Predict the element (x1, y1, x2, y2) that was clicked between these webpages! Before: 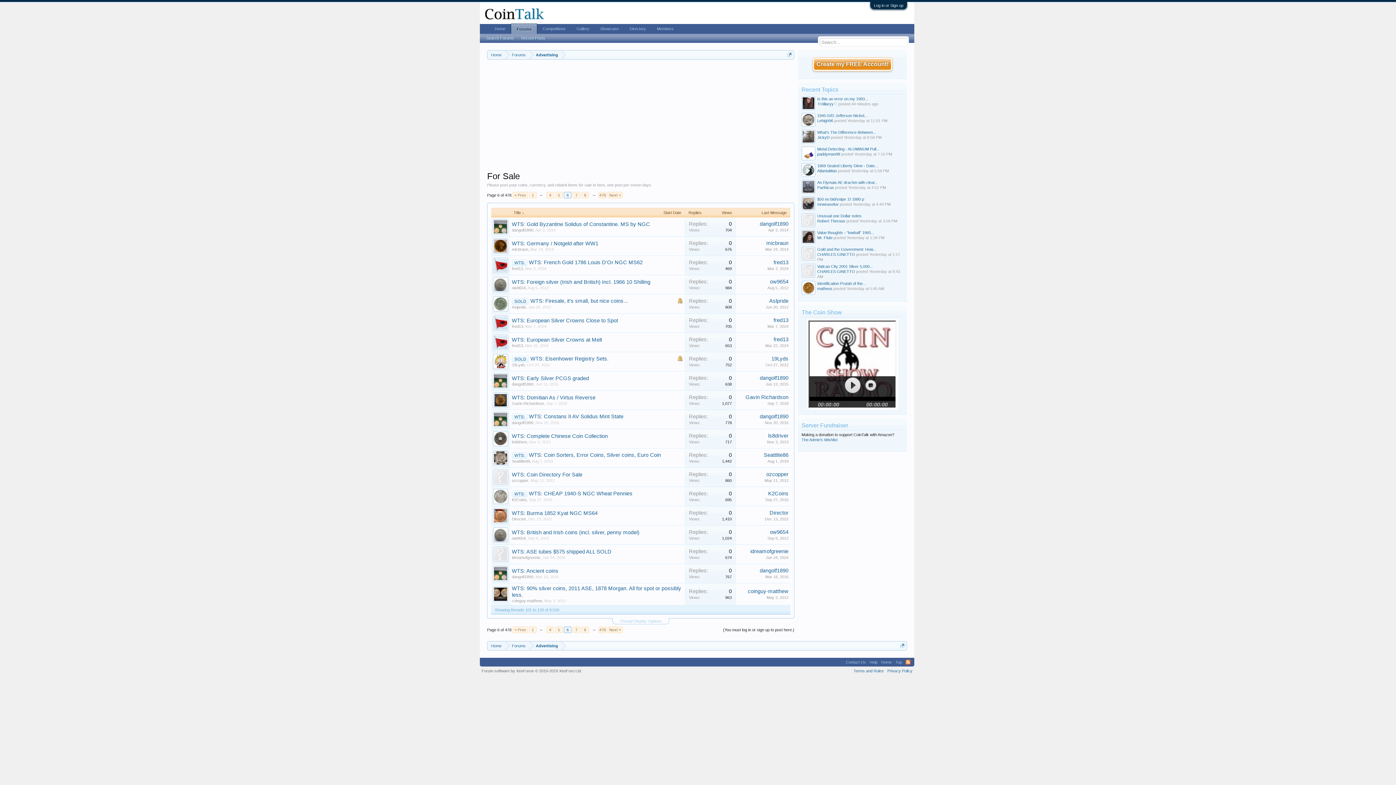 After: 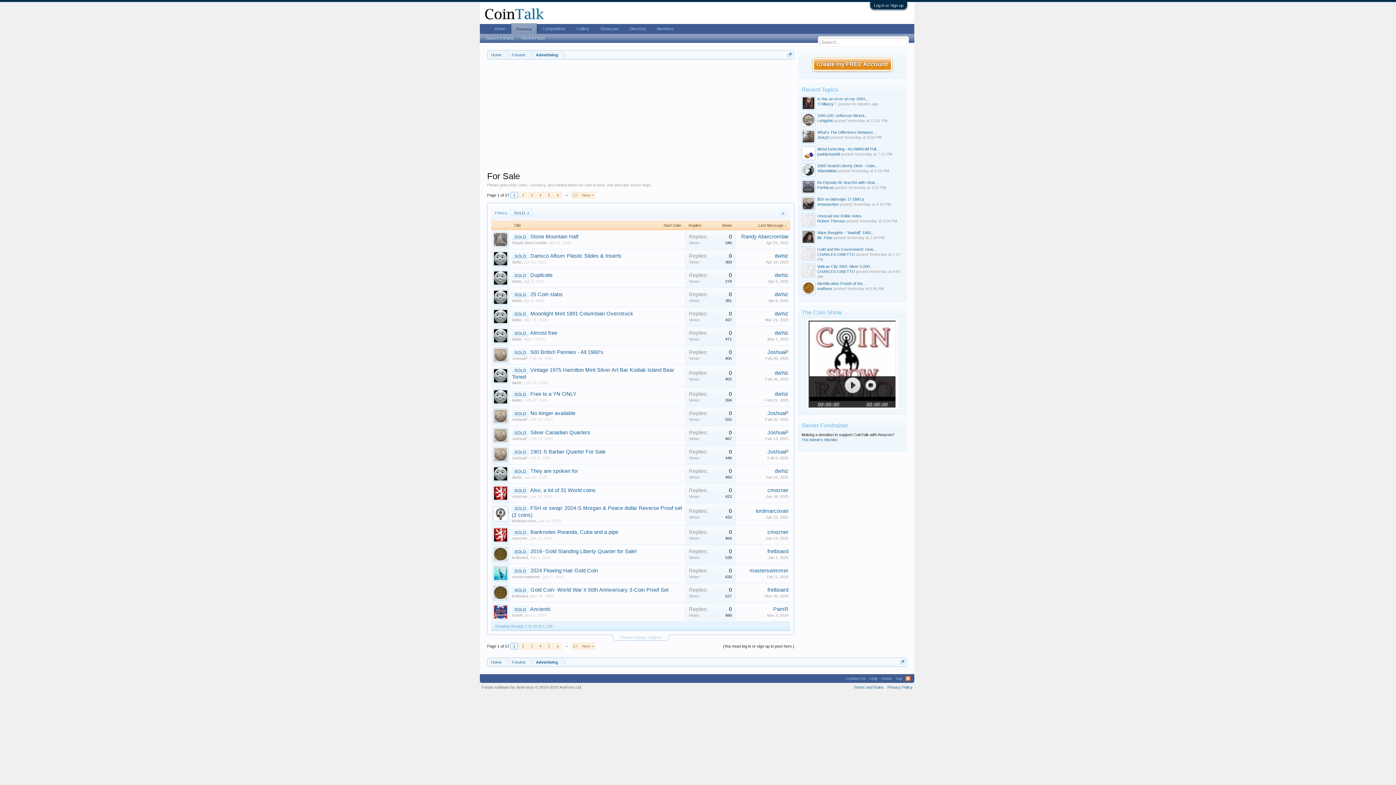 Action: label: SOLD bbox: (512, 298, 529, 304)